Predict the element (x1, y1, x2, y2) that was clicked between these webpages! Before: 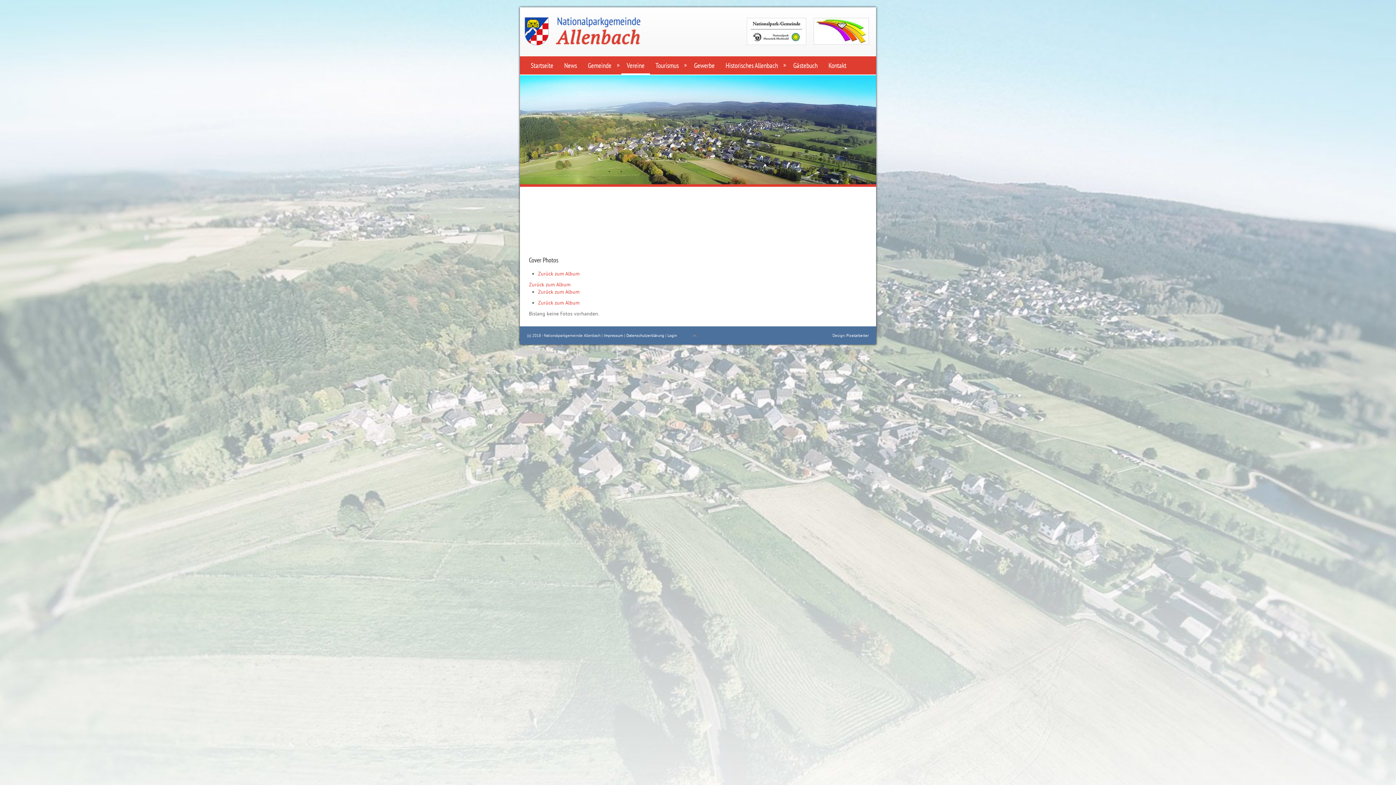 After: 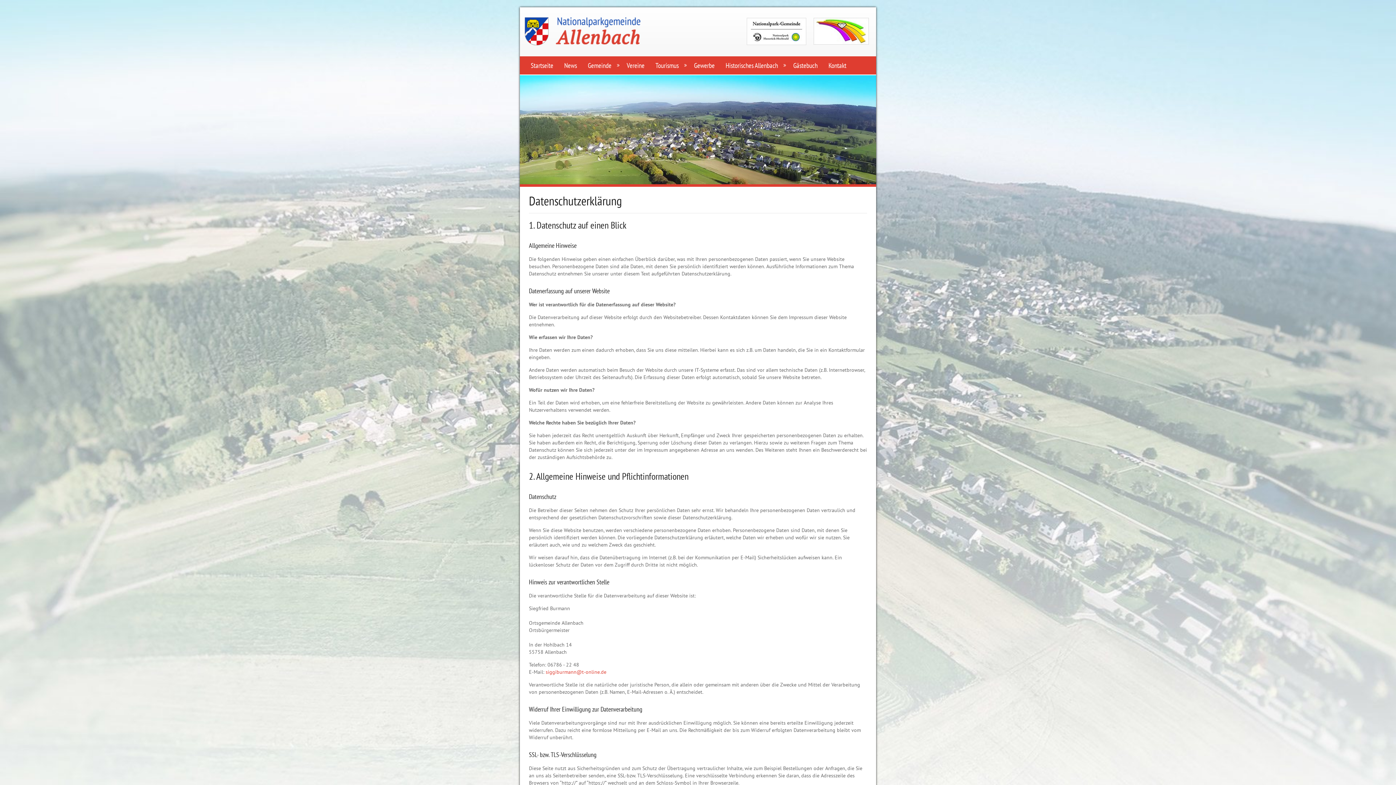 Action: bbox: (626, 333, 664, 338) label: Datenschutzerklärung